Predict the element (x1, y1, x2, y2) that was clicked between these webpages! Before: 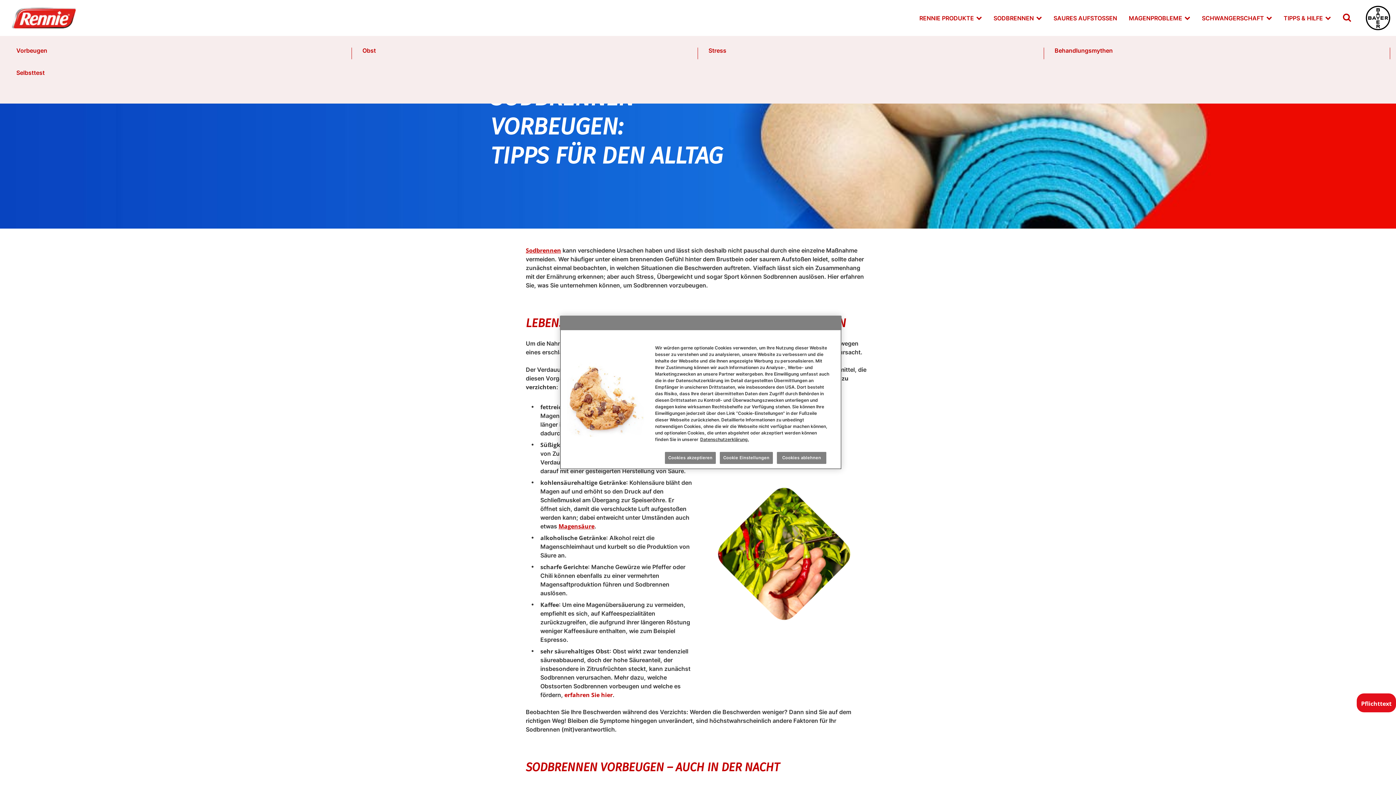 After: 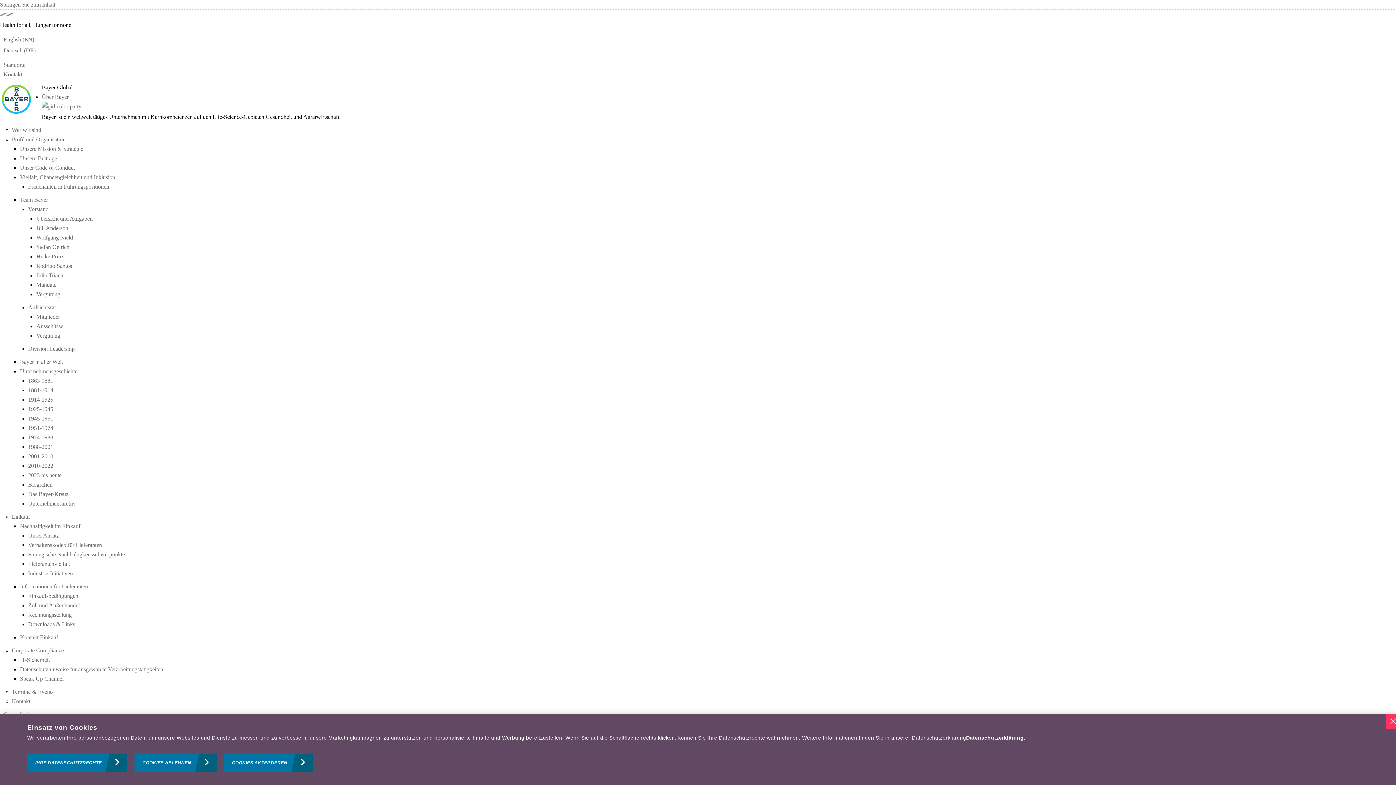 Action: bbox: (1366, 5, 1390, 30)